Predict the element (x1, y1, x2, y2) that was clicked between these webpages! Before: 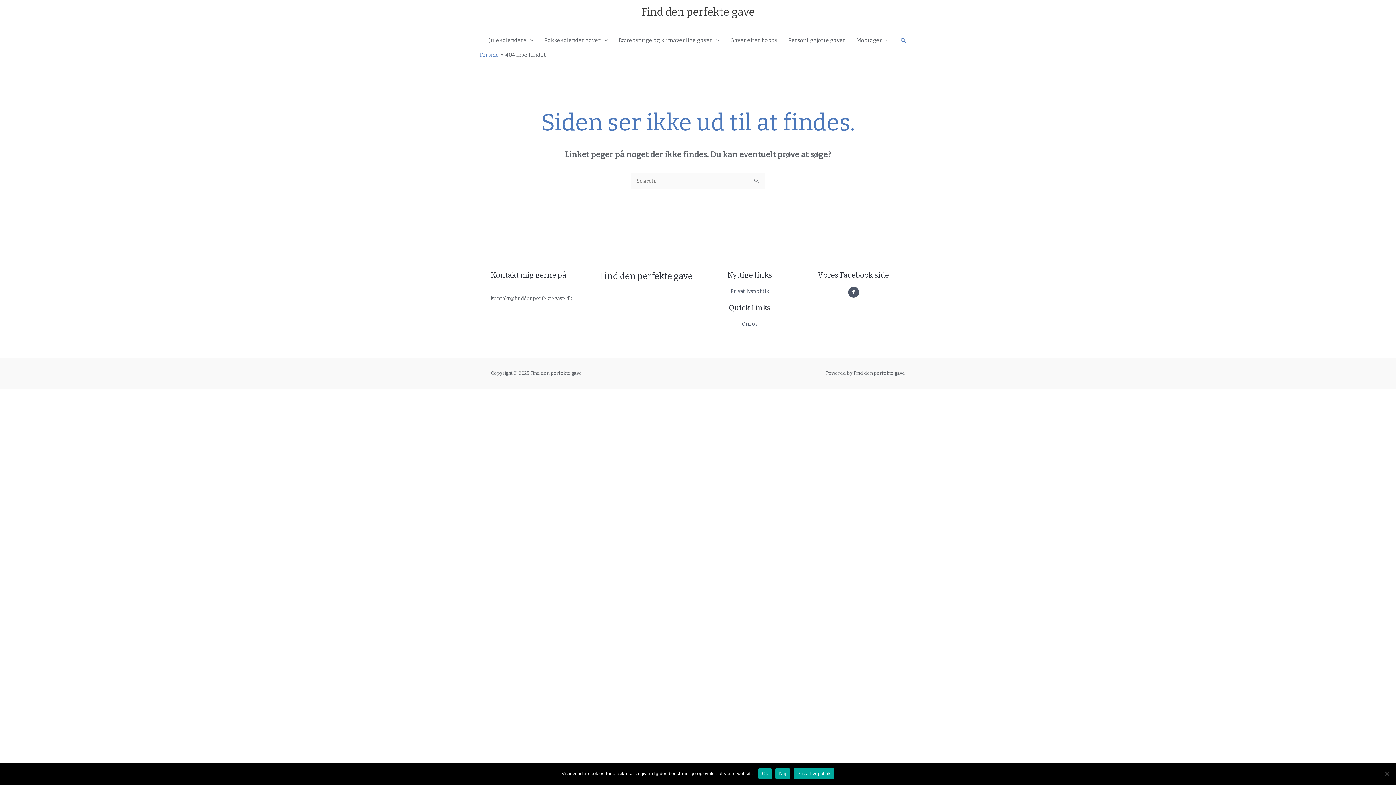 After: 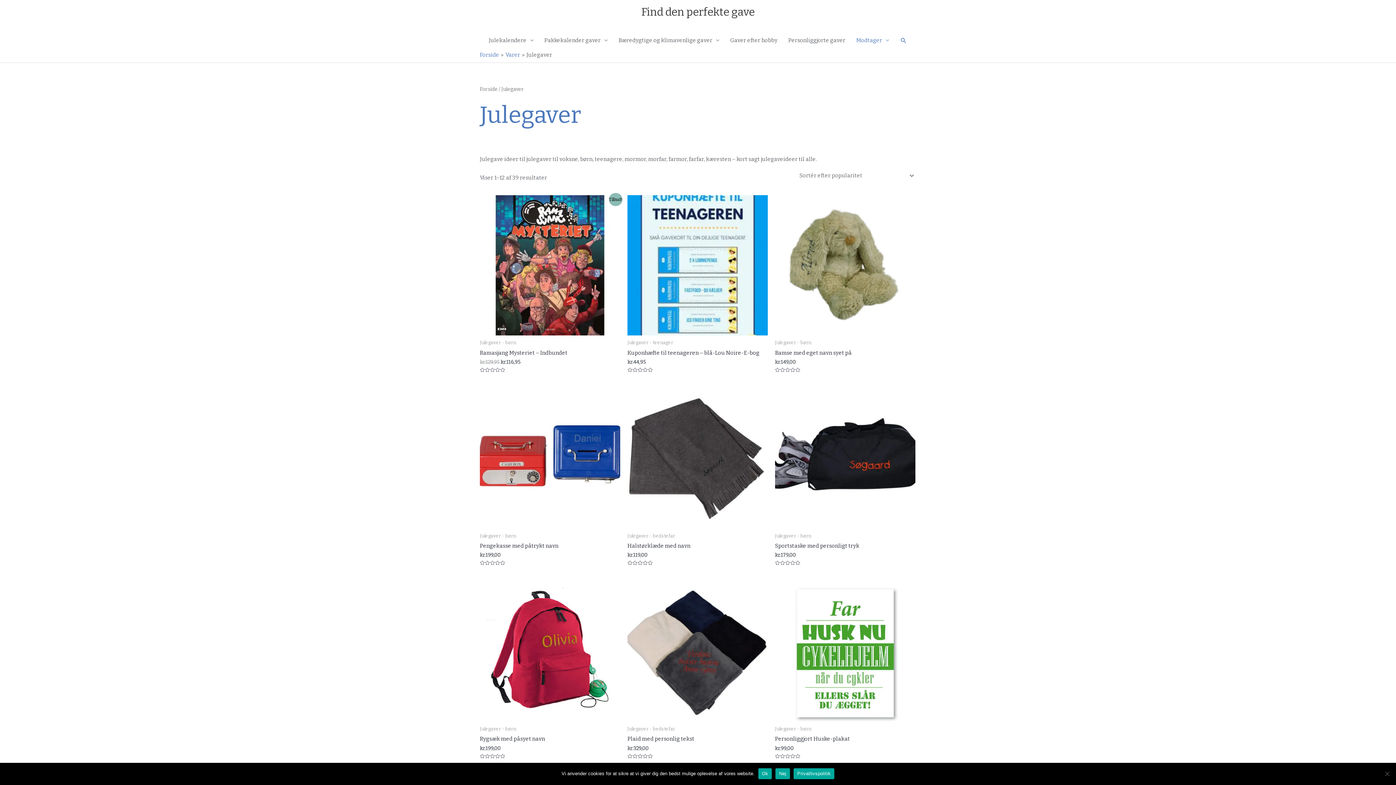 Action: bbox: (851, 29, 894, 51) label: Modtager